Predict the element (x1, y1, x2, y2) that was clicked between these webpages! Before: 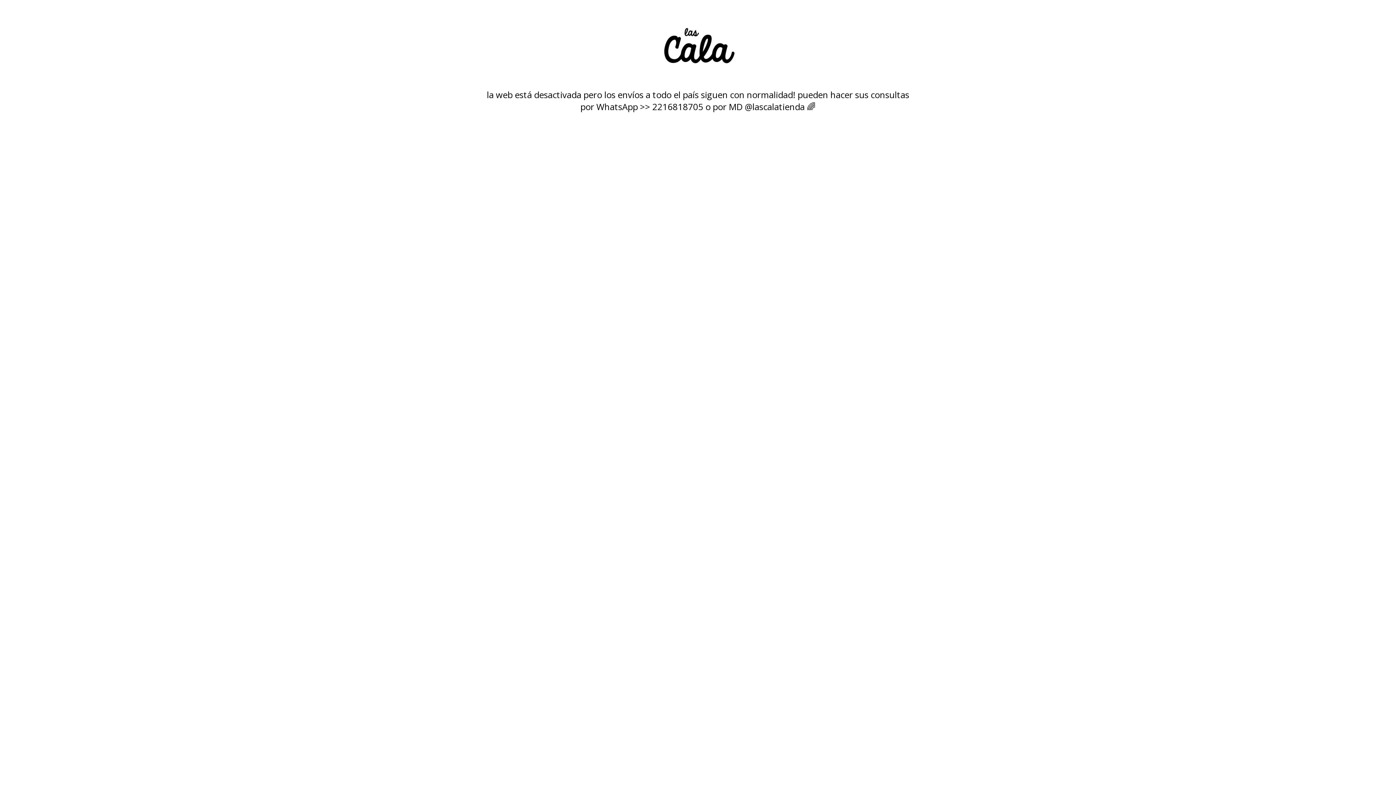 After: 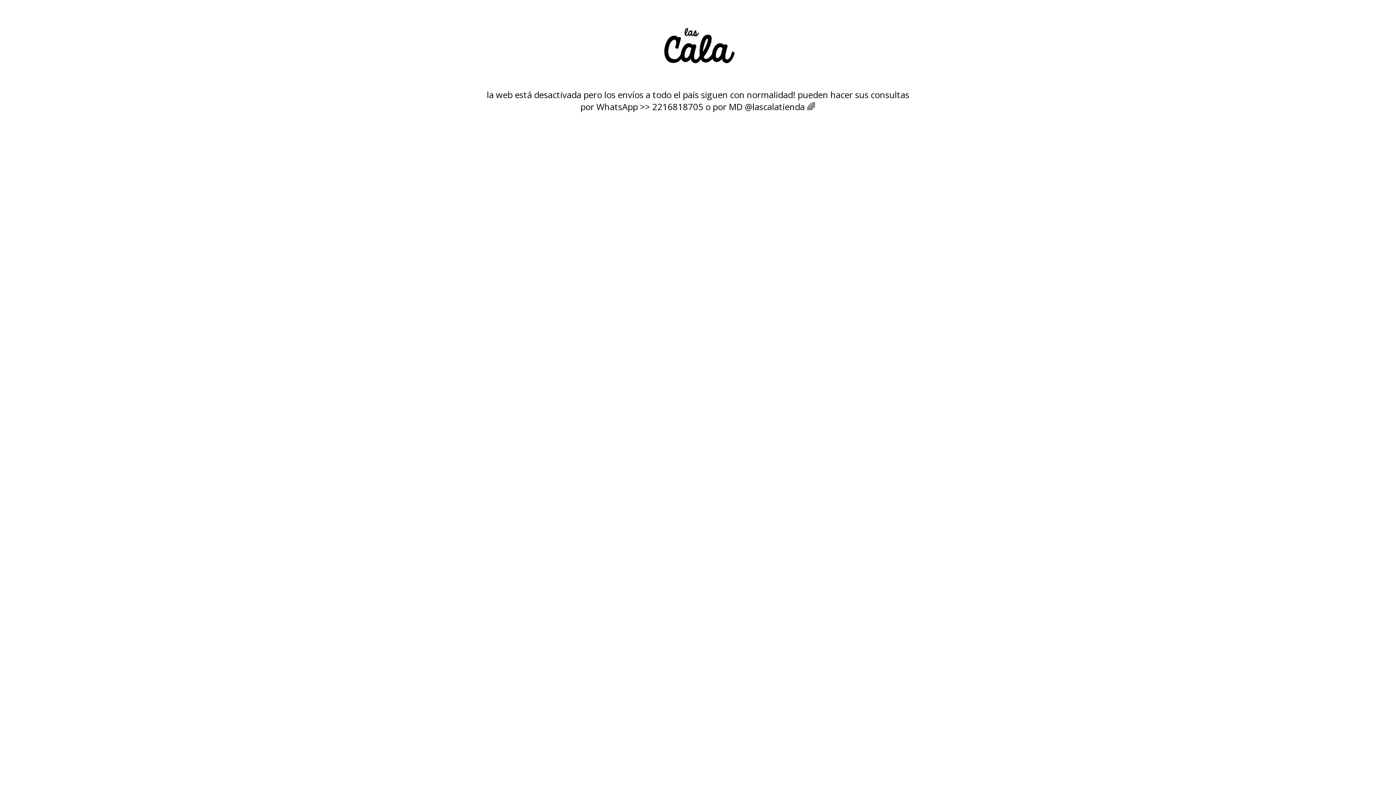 Action: bbox: (480, 18, 916, 79)